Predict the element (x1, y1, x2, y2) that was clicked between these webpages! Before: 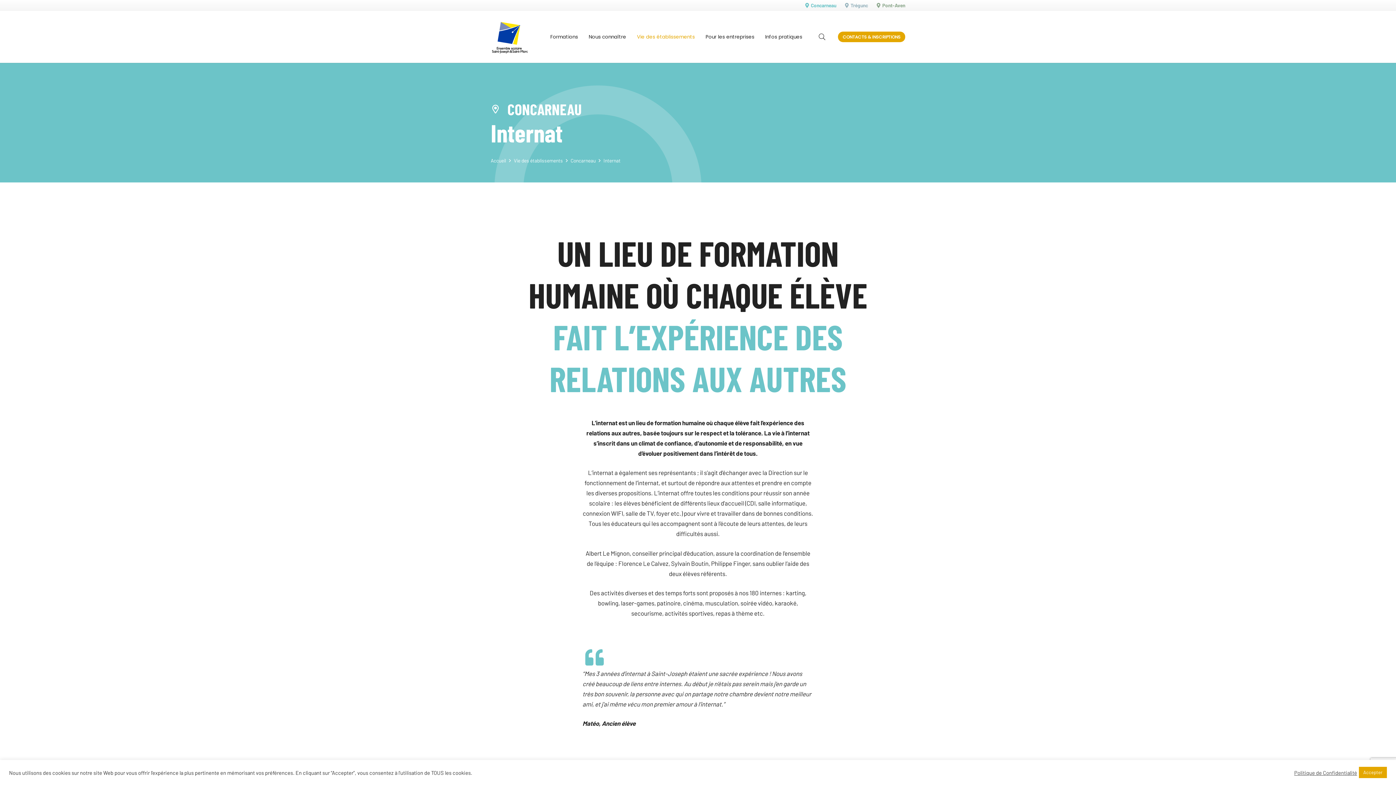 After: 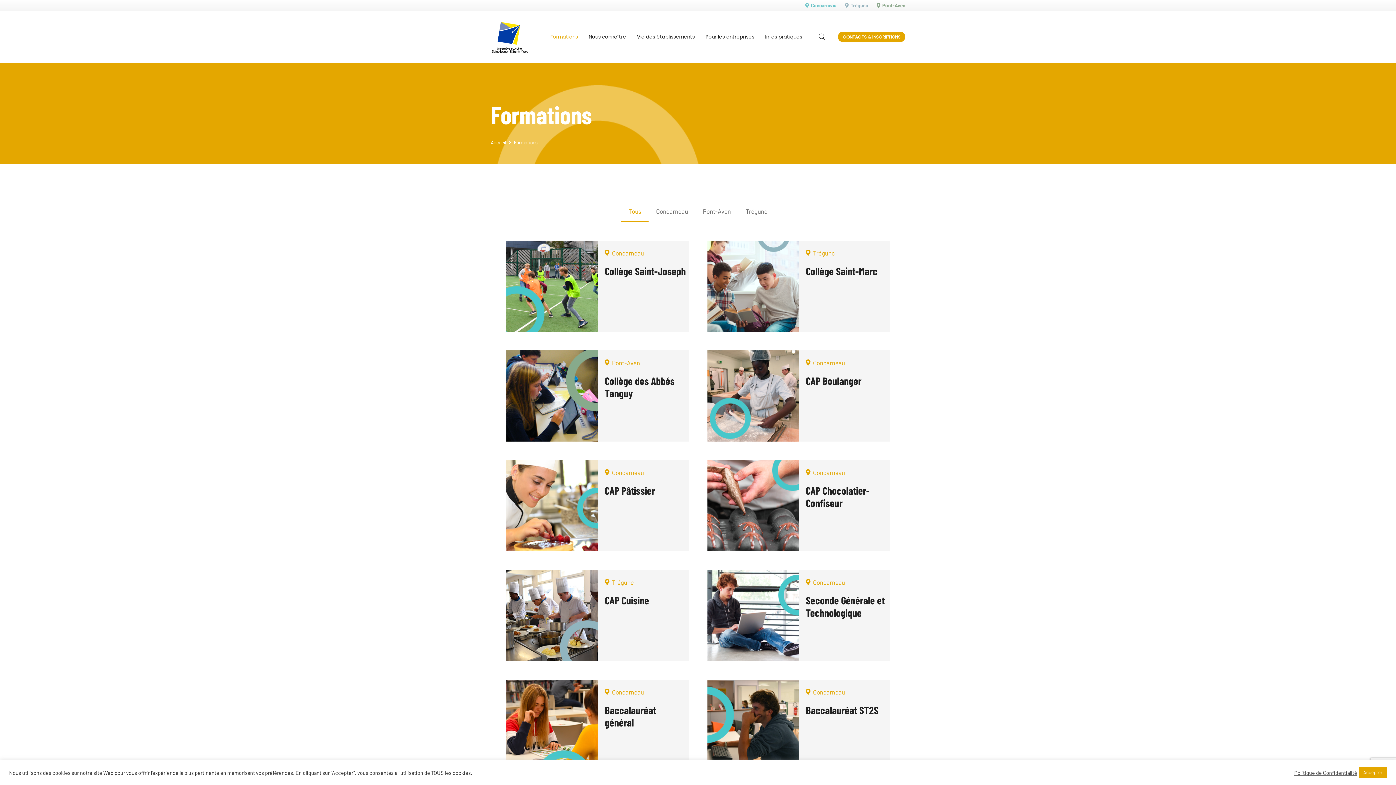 Action: label: Formations bbox: (546, 10, 582, 62)